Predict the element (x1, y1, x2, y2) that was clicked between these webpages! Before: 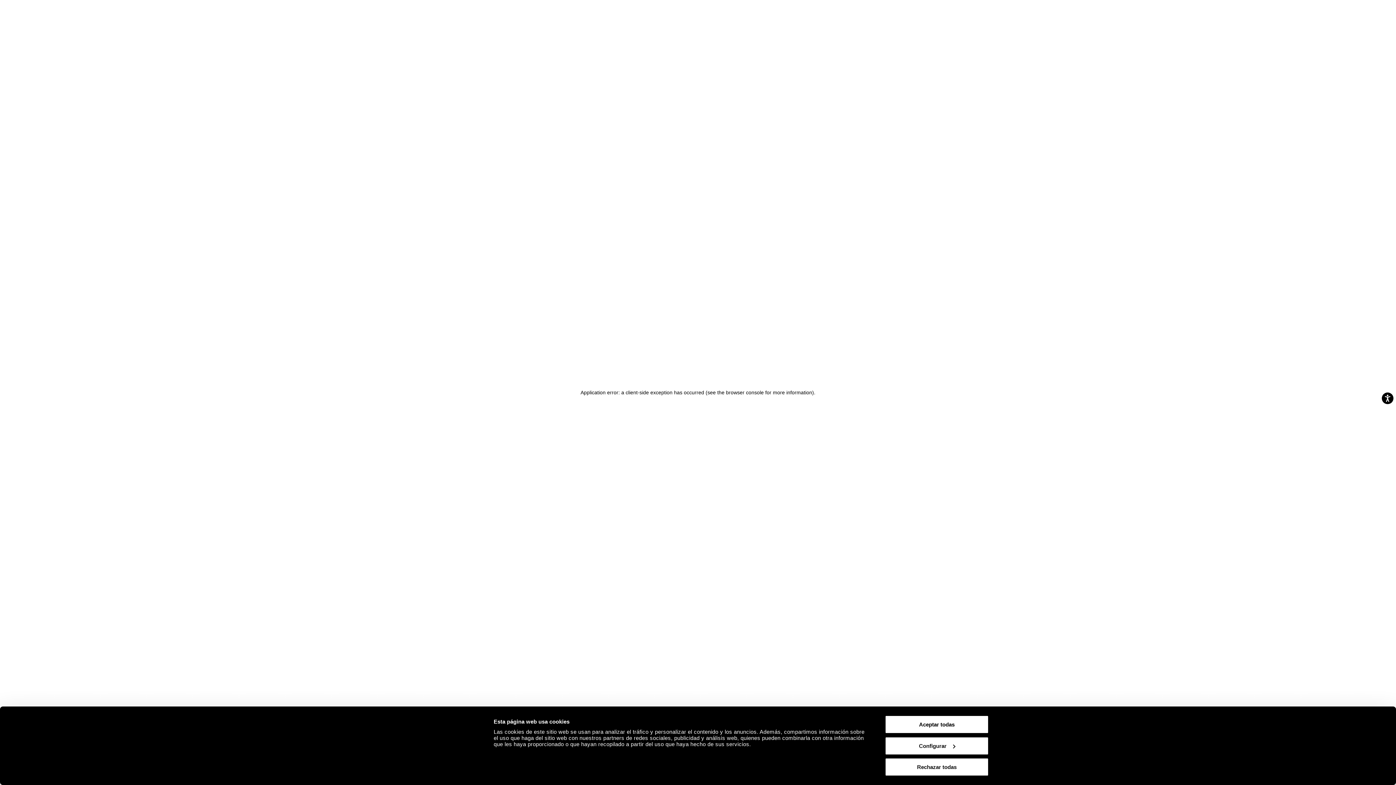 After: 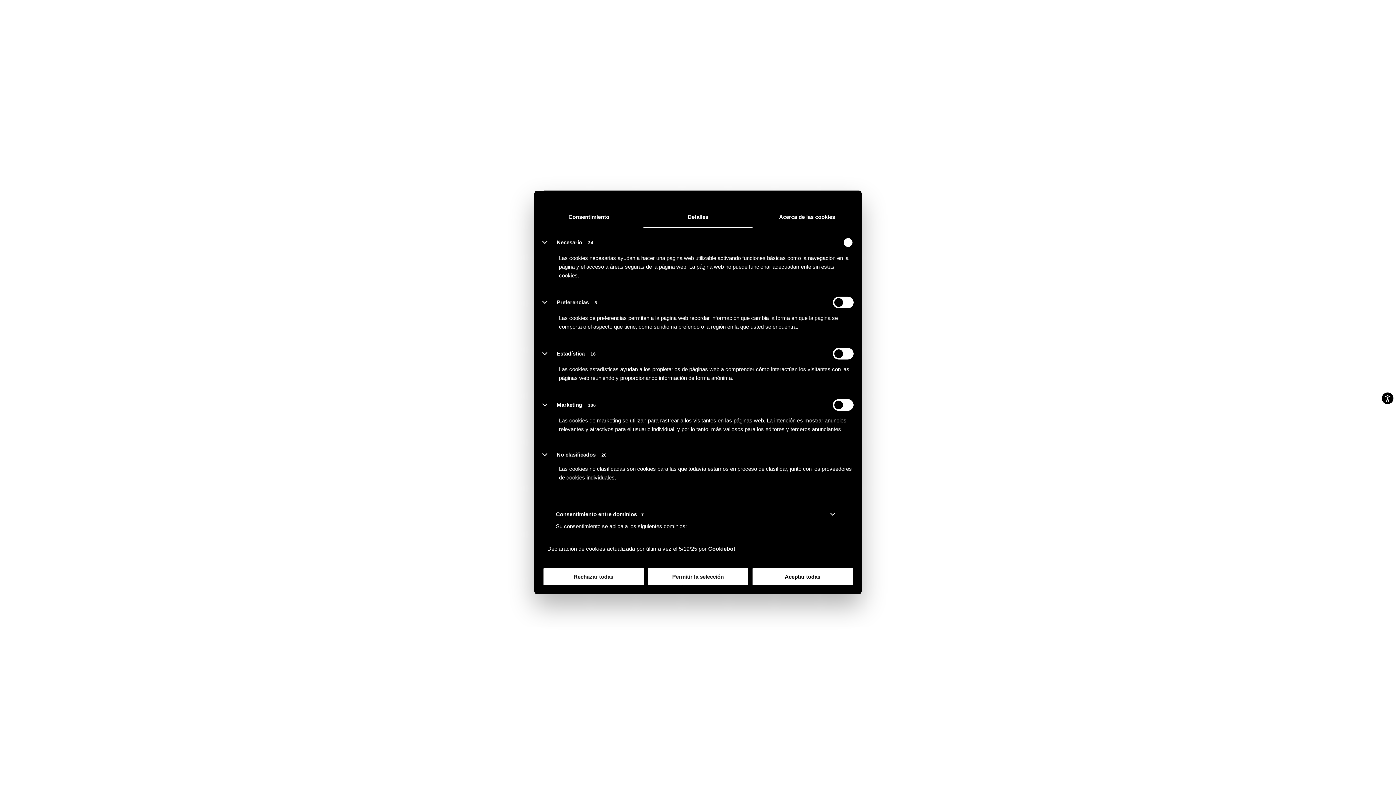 Action: bbox: (885, 736, 989, 755) label: Configurar